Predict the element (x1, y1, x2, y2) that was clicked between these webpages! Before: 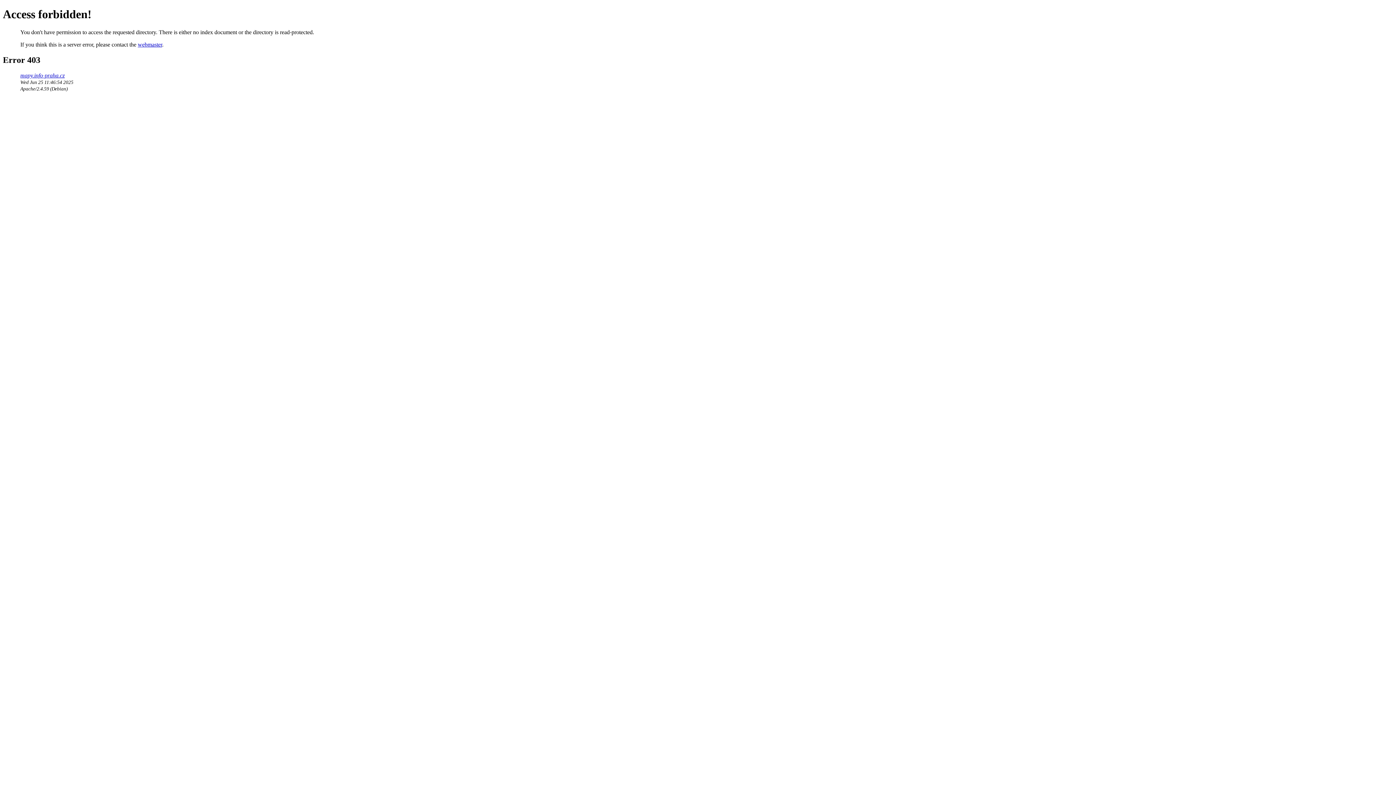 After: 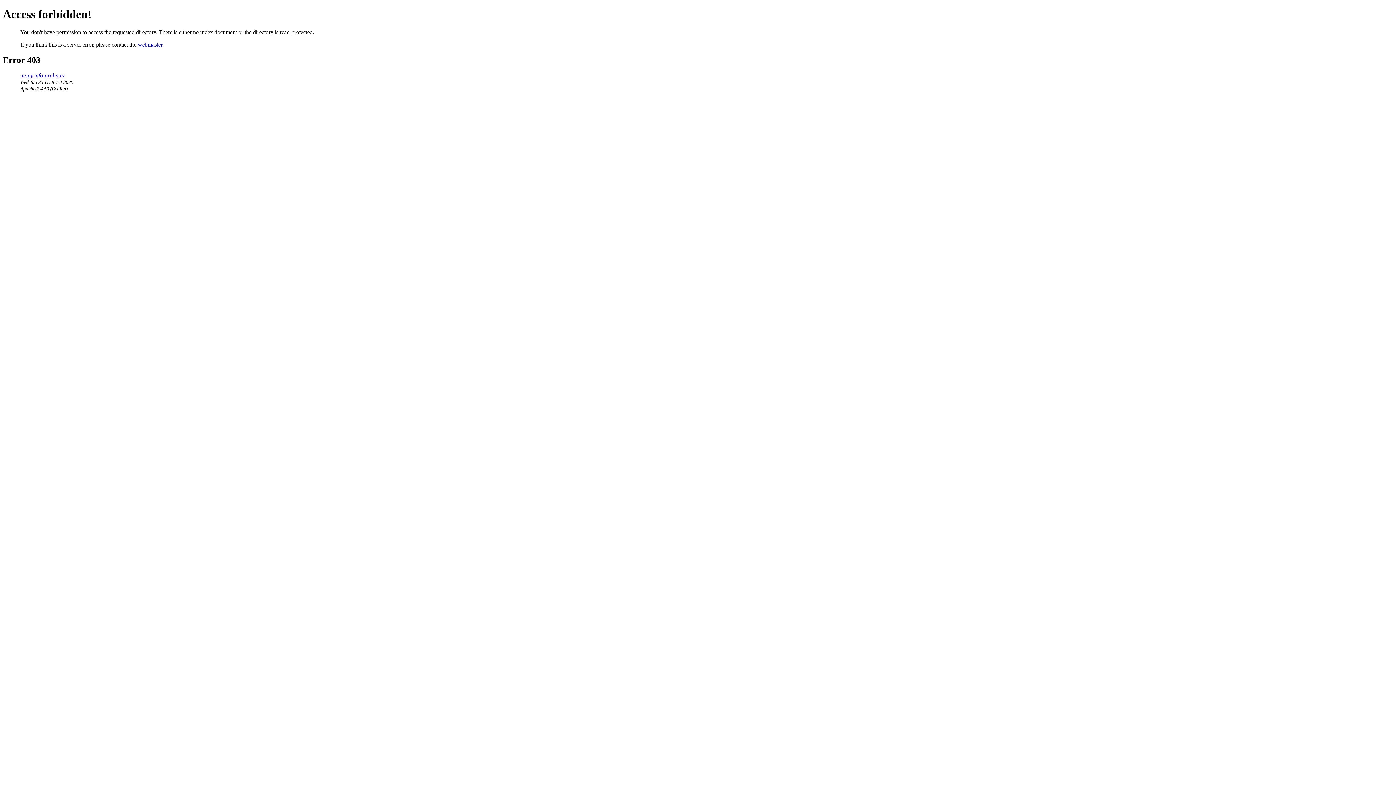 Action: label: webmaster bbox: (137, 41, 162, 47)